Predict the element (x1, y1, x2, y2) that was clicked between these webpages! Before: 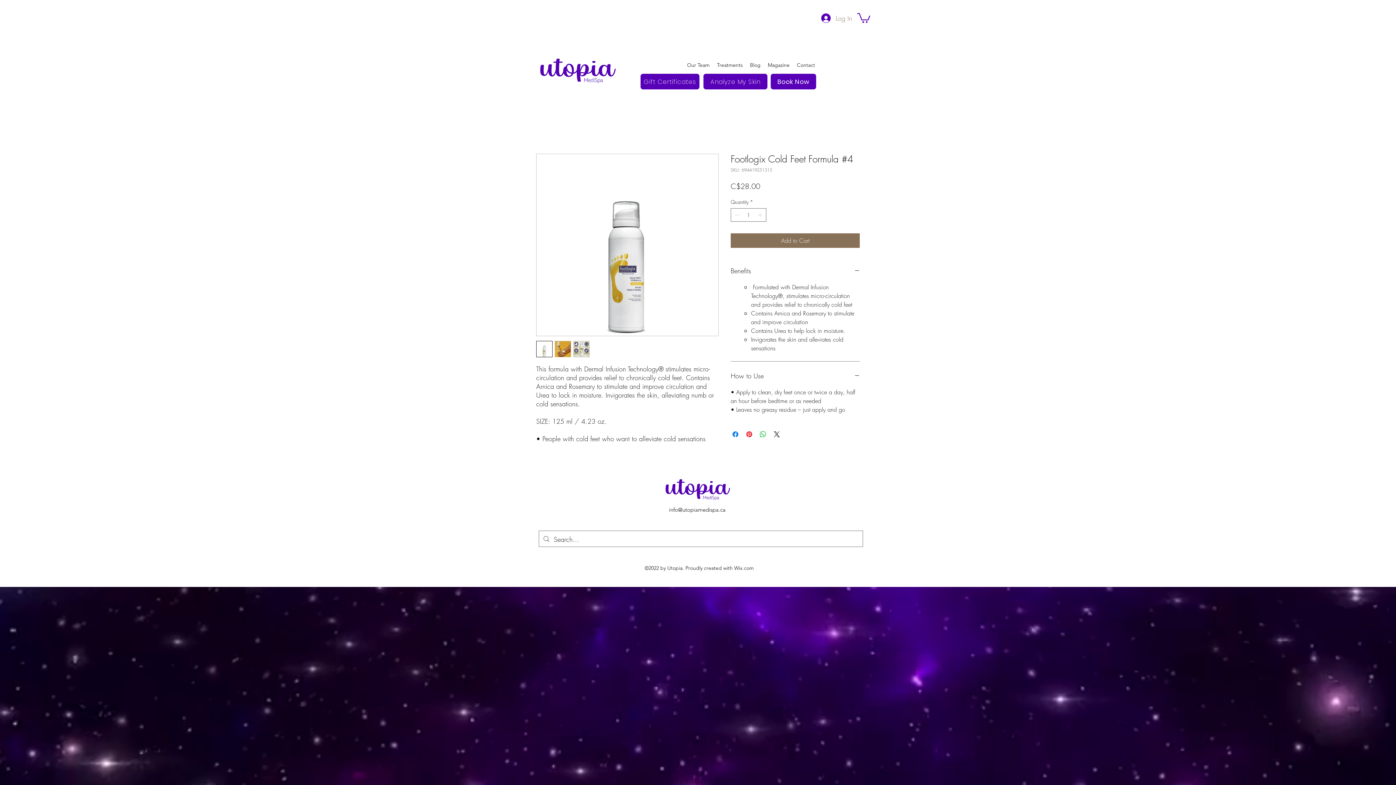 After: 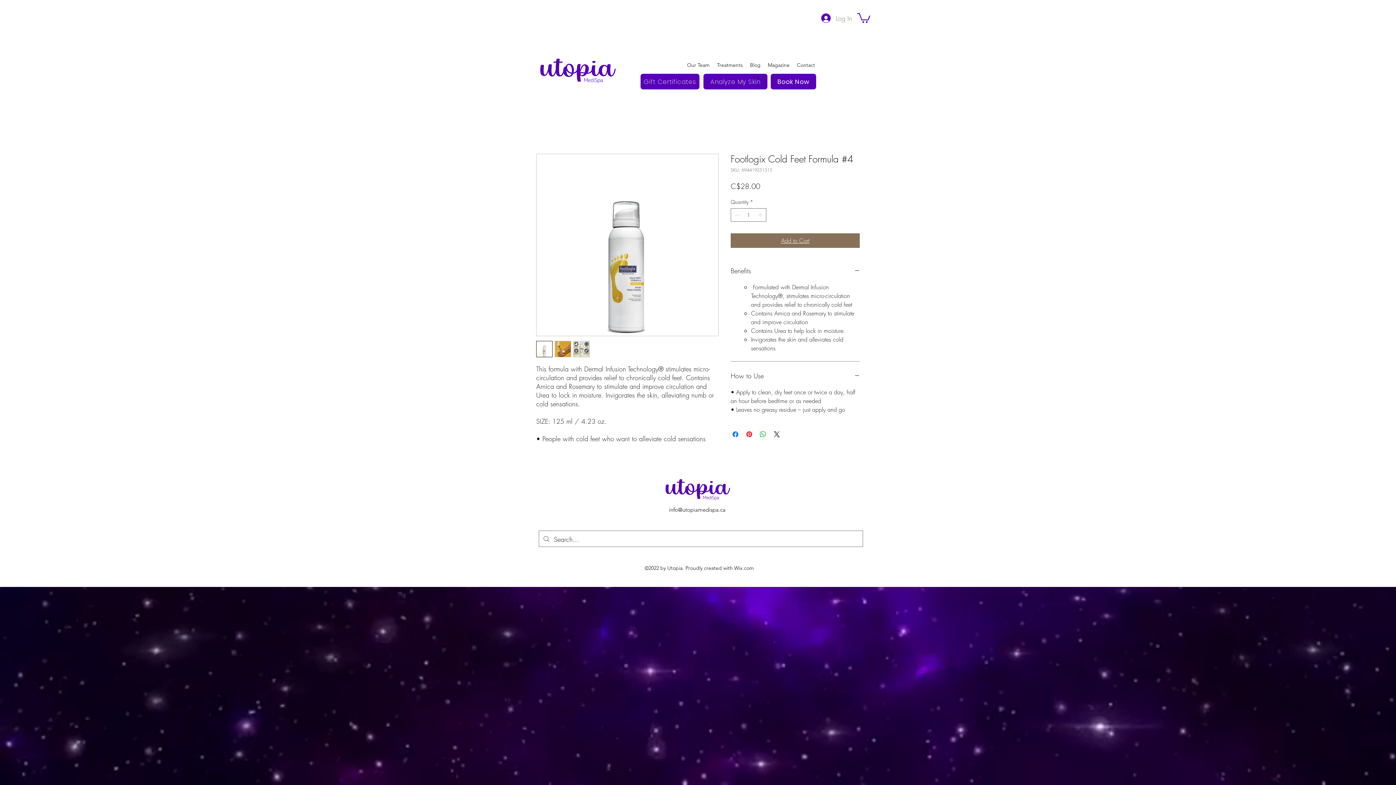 Action: label: Add to Cart bbox: (730, 233, 860, 248)